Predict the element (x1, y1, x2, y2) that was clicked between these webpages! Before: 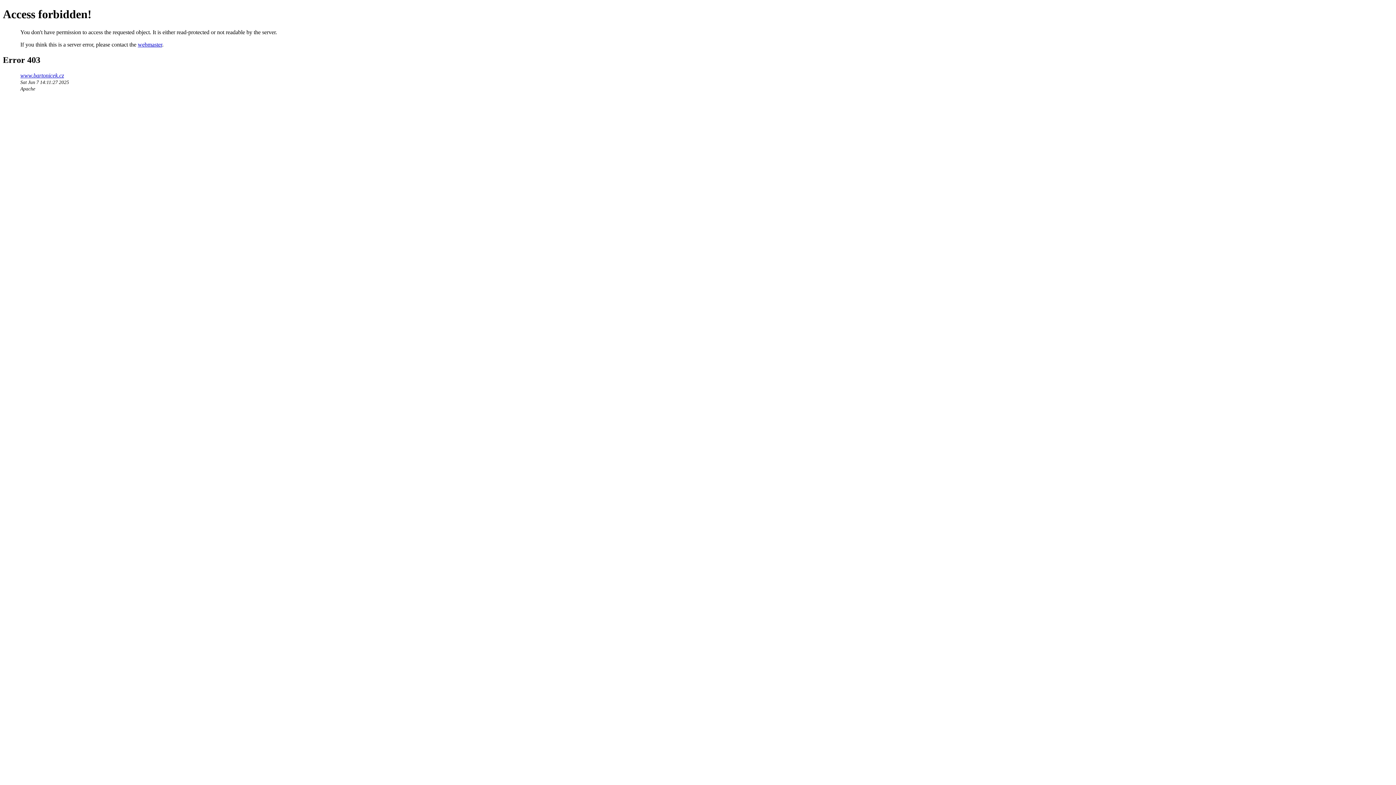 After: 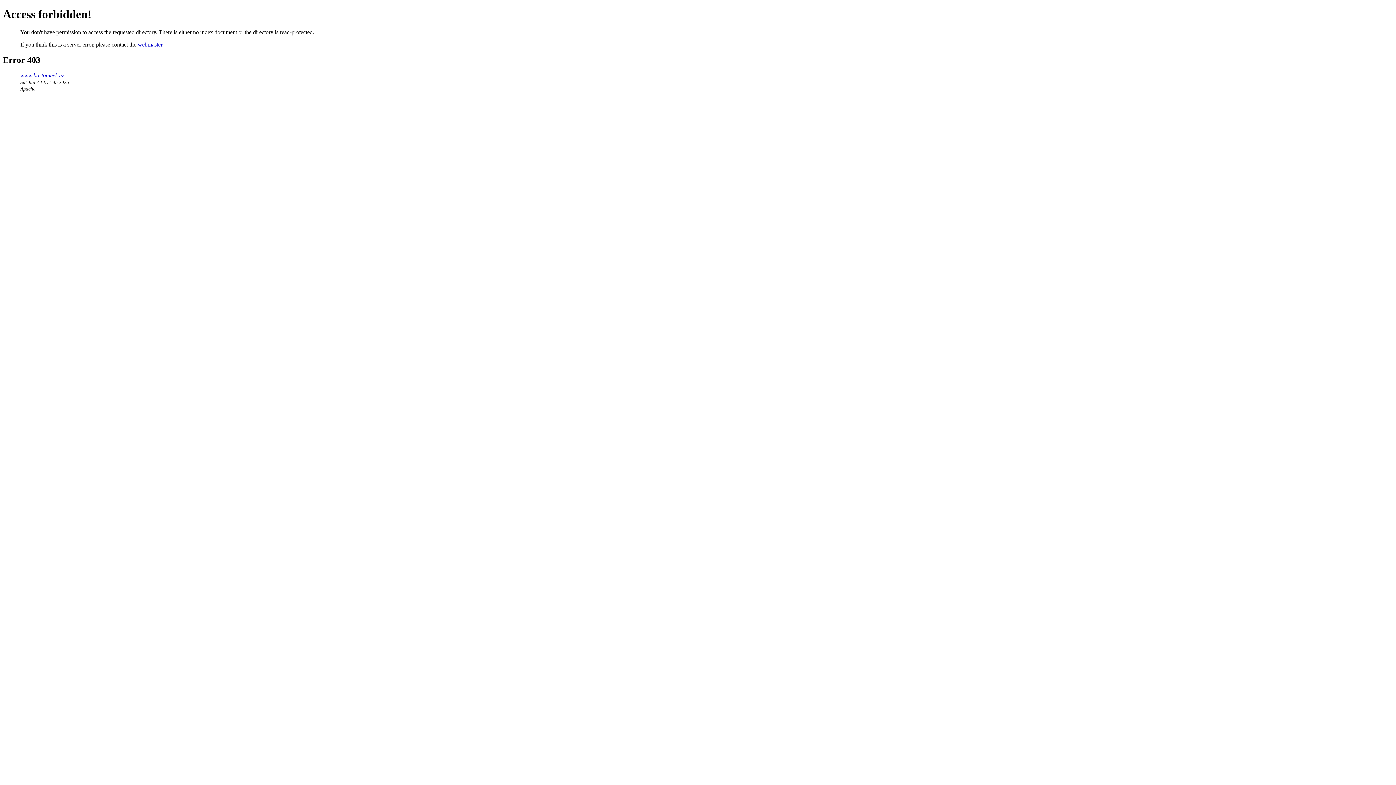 Action: label: www.bartonicek.cz bbox: (20, 72, 64, 78)